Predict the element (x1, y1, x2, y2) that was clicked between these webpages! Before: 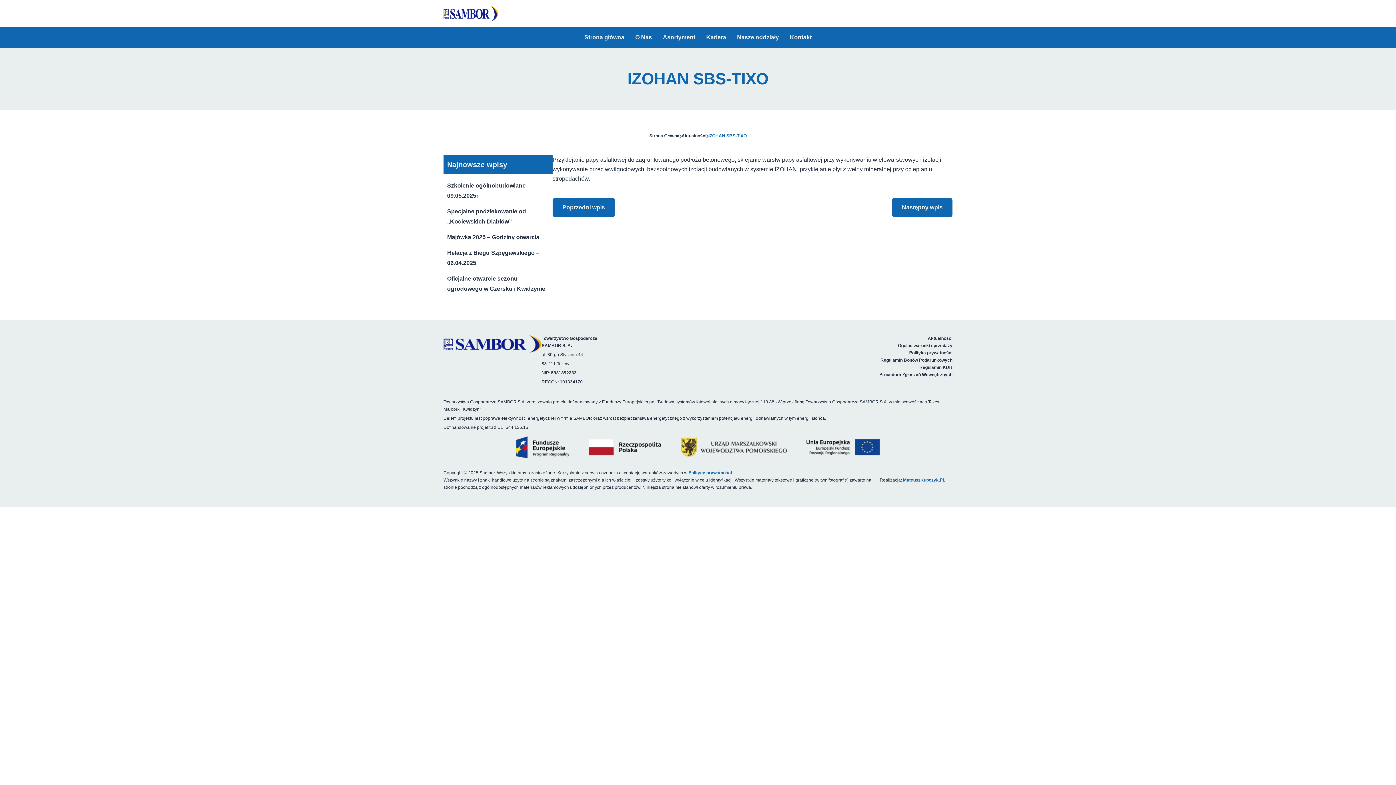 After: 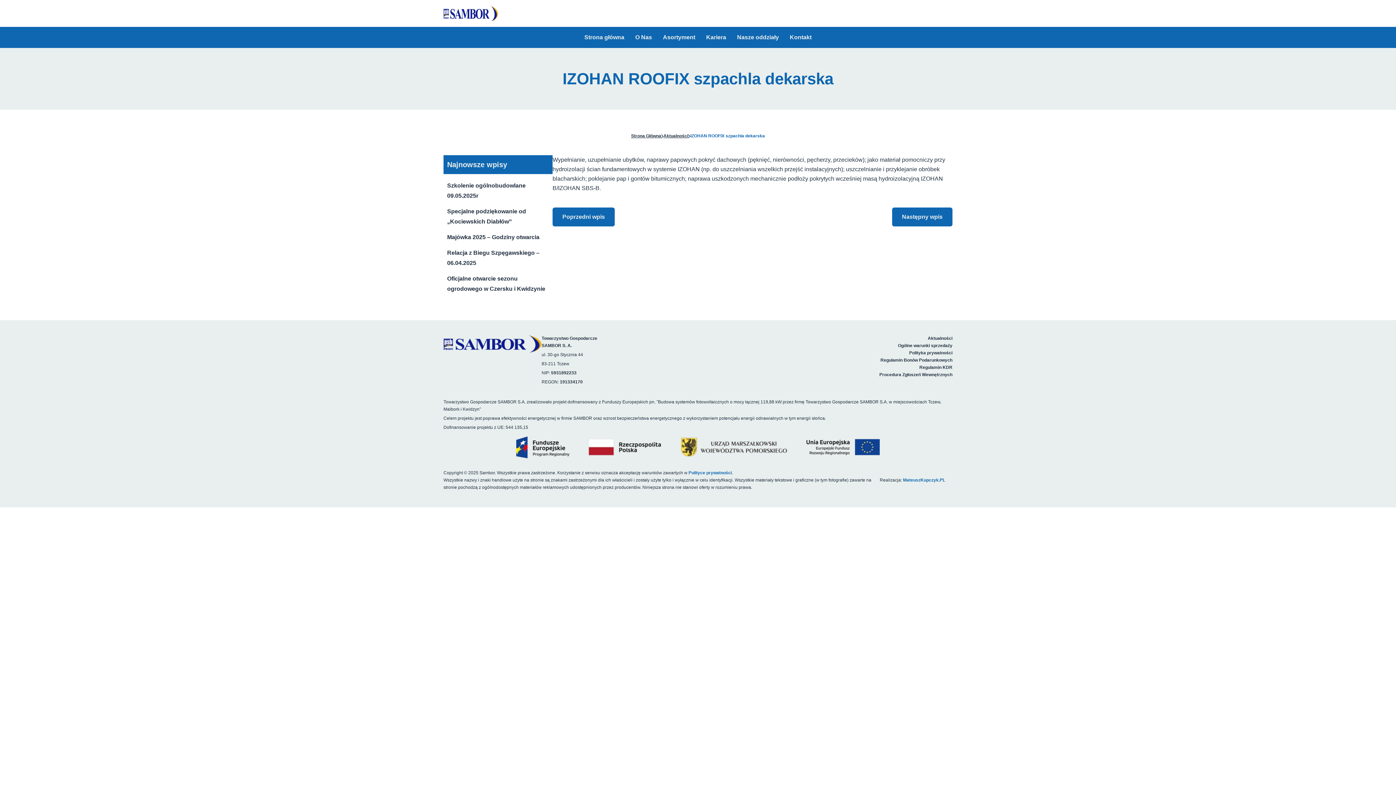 Action: bbox: (892, 198, 952, 217) label: Następny wpis